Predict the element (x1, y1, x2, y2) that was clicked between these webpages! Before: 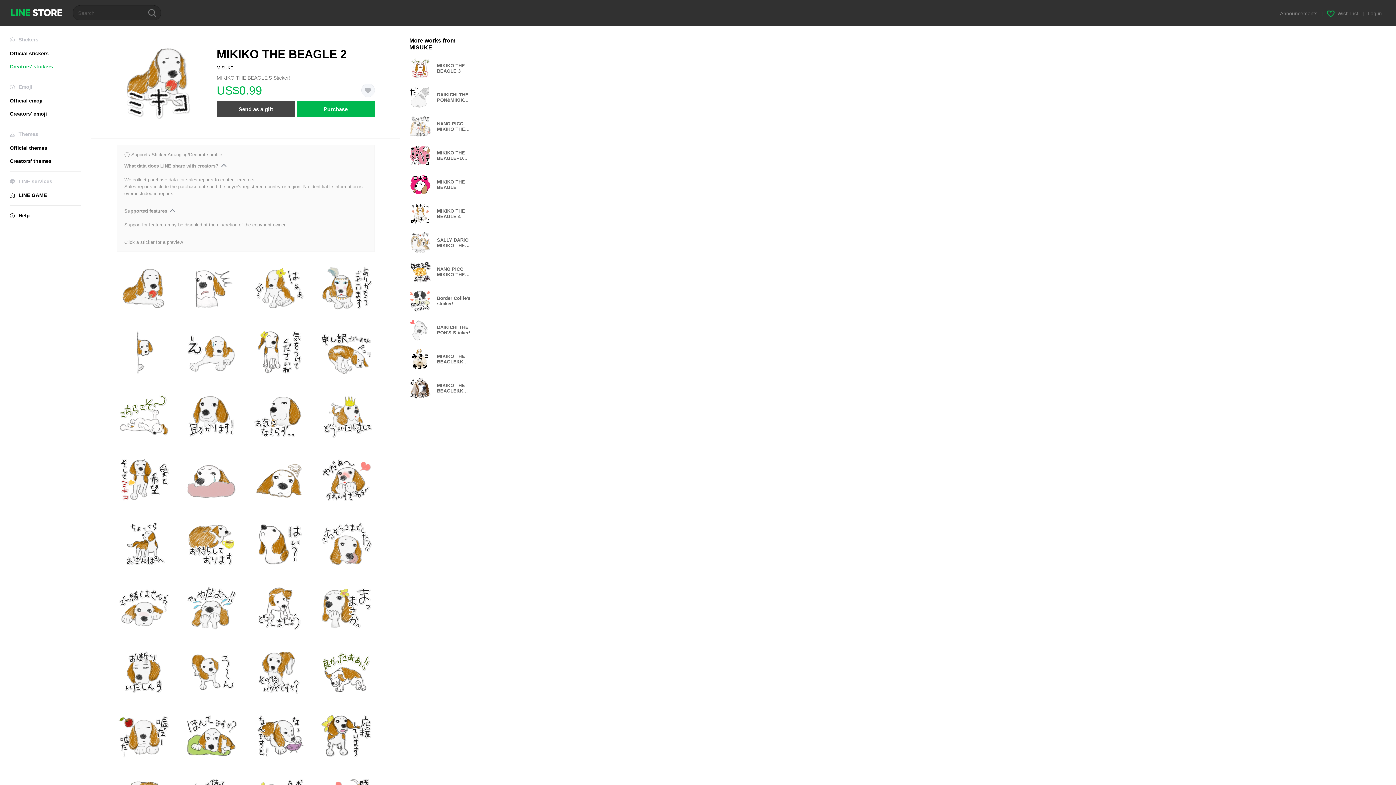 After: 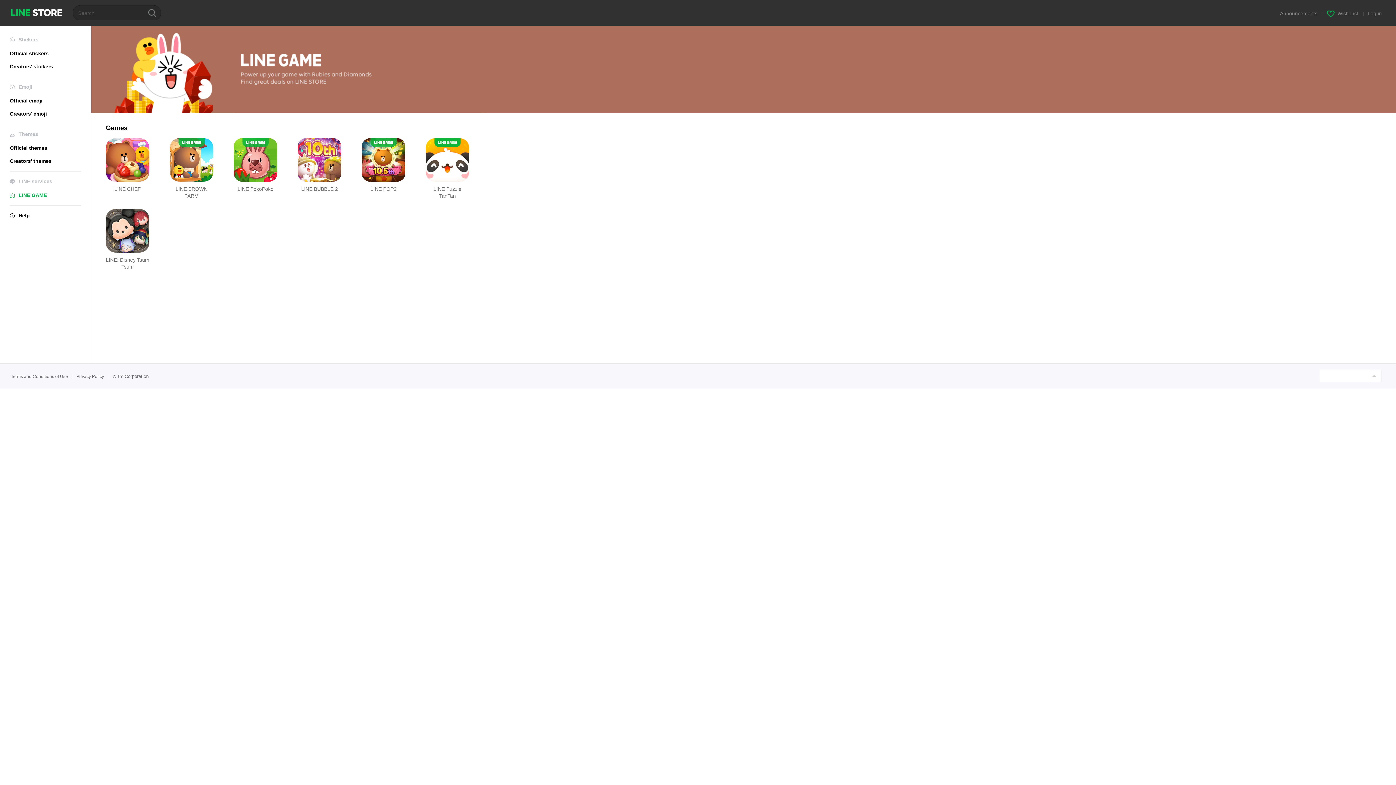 Action: label: LINE GAME bbox: (9, 192, 81, 198)